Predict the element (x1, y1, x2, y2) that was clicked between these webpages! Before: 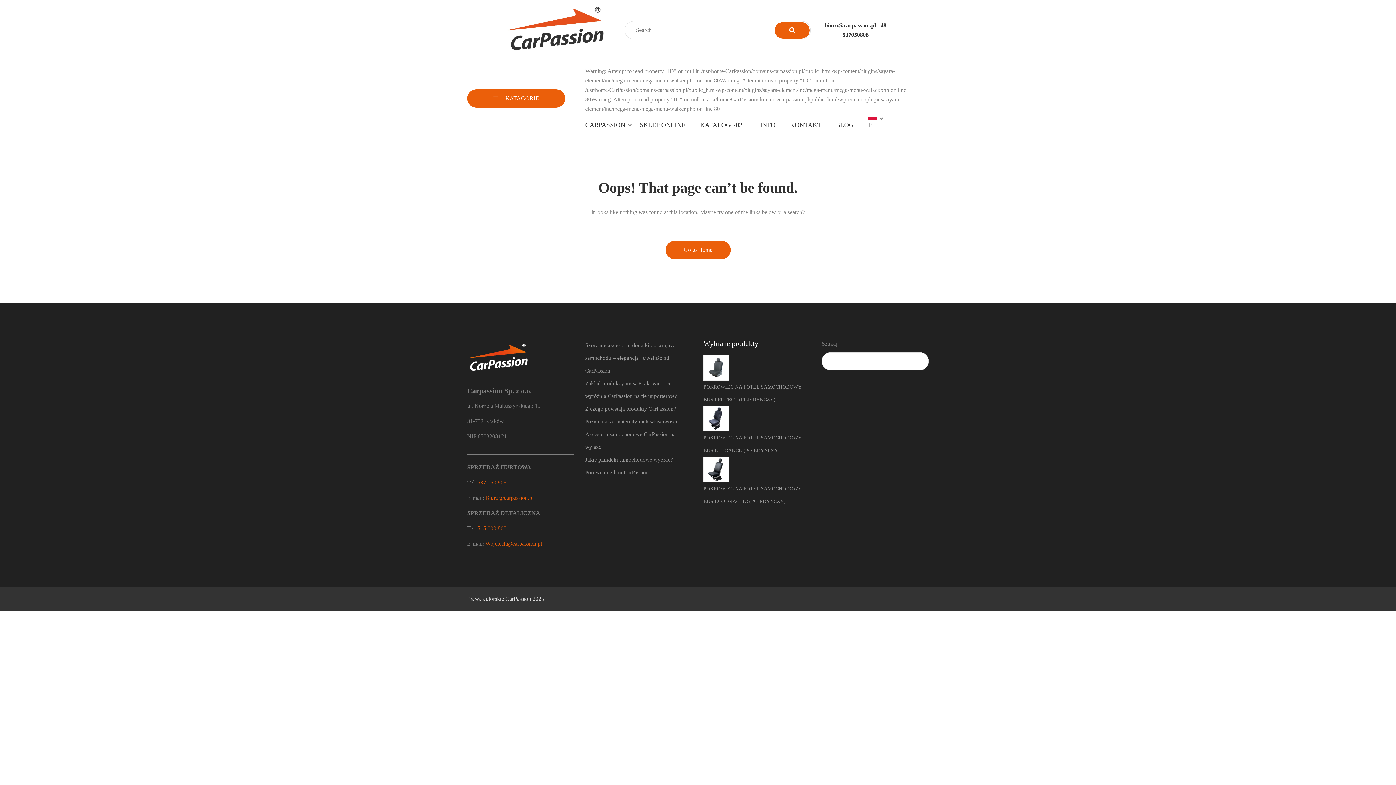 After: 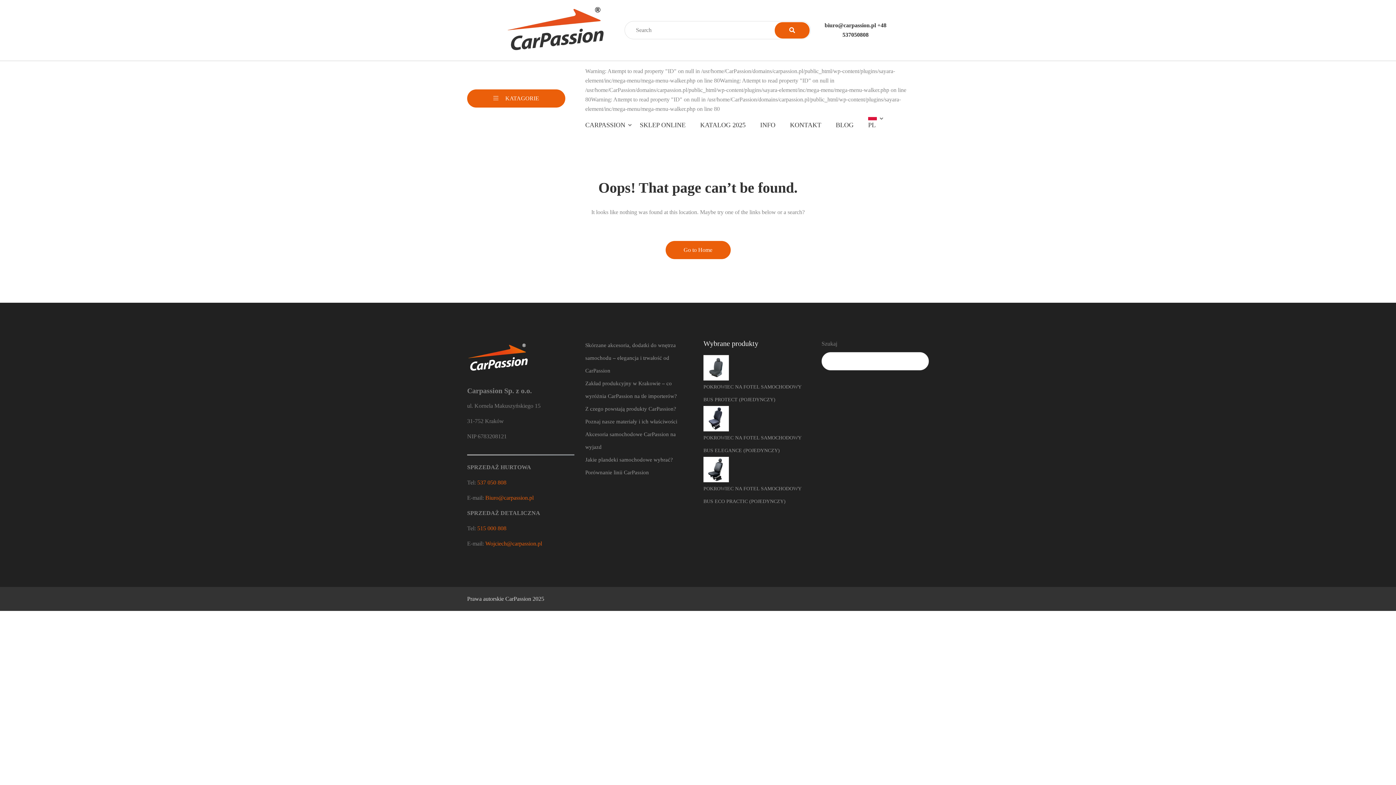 Action: bbox: (485, 540, 542, 546) label: Wojciech@carpassion.pl